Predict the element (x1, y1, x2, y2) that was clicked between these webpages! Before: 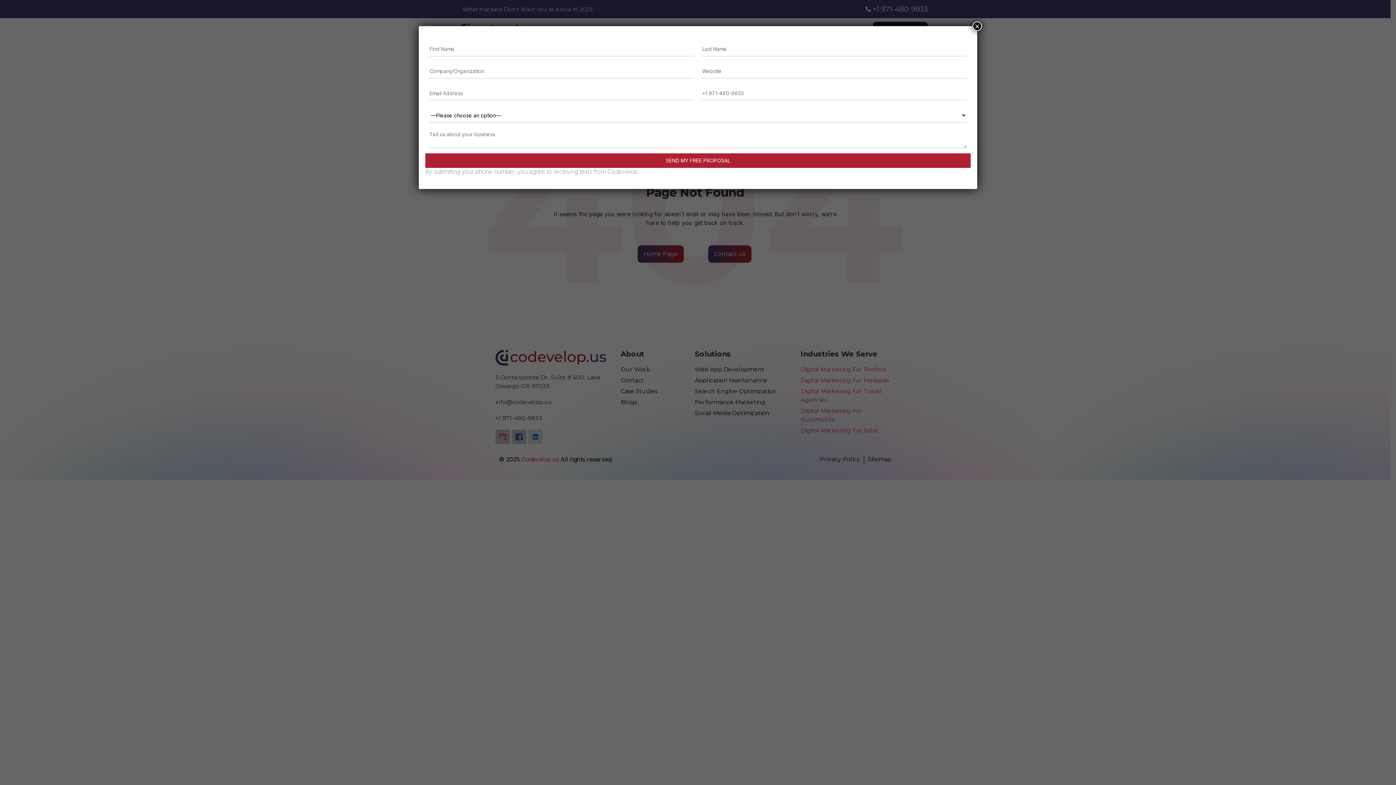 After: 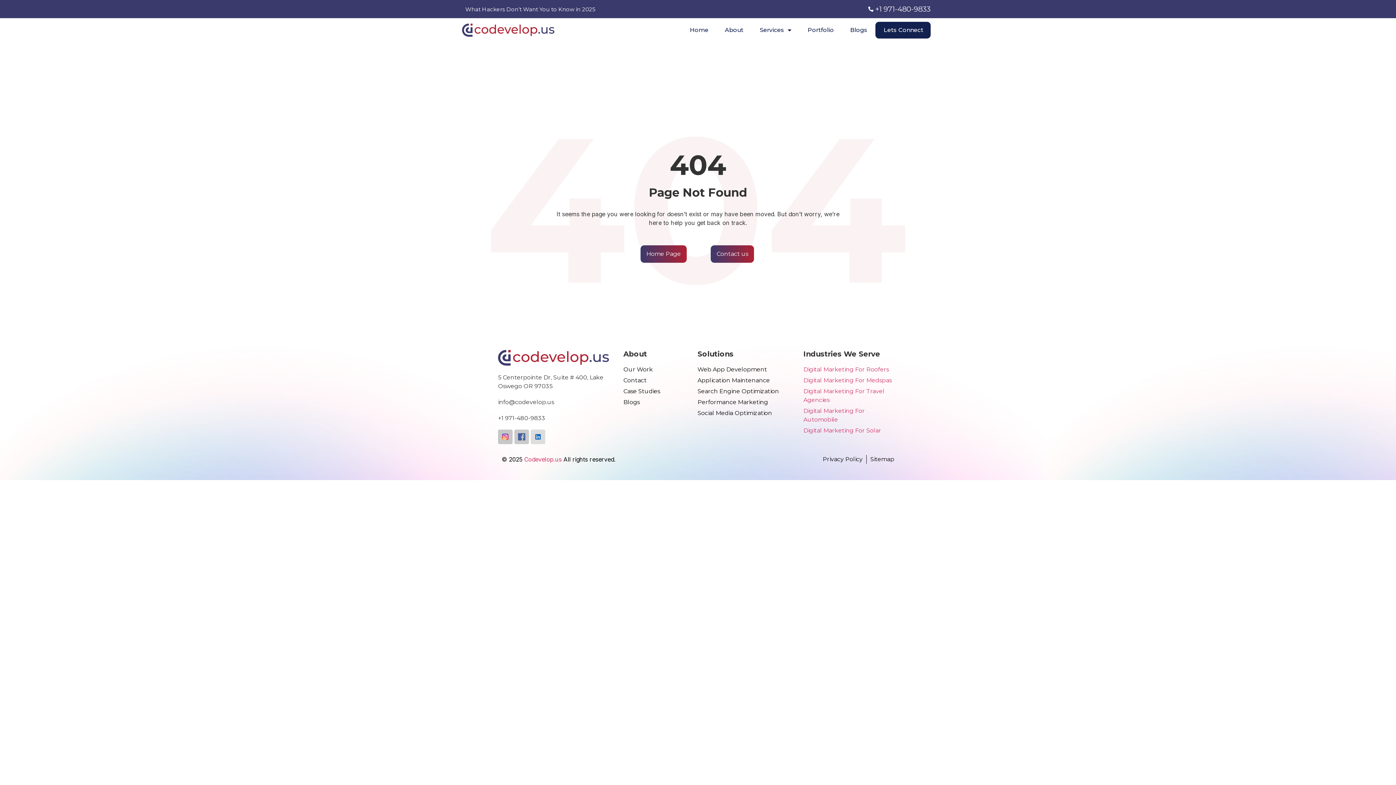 Action: bbox: (972, 21, 982, 30) label: Close